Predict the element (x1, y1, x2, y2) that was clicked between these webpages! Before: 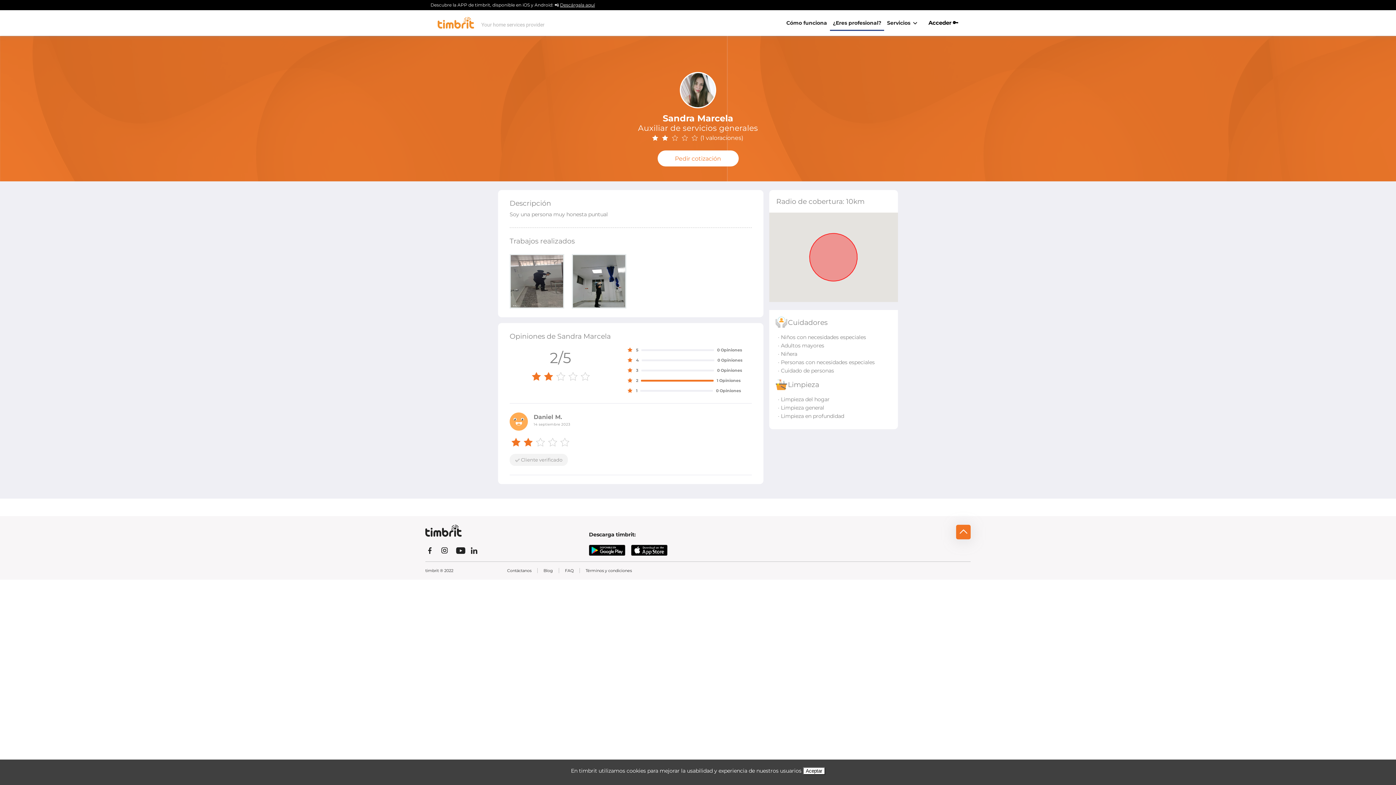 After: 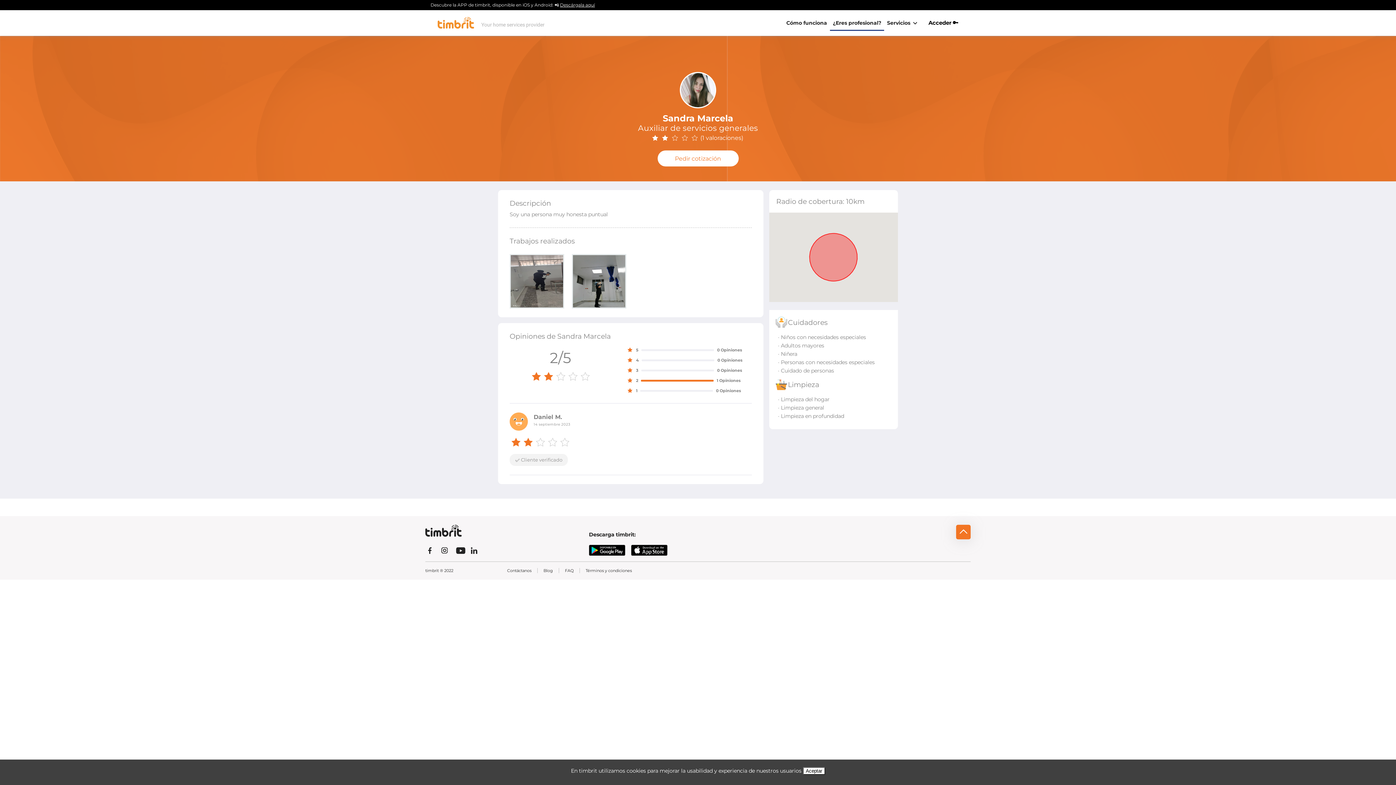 Action: bbox: (589, 545, 625, 555)